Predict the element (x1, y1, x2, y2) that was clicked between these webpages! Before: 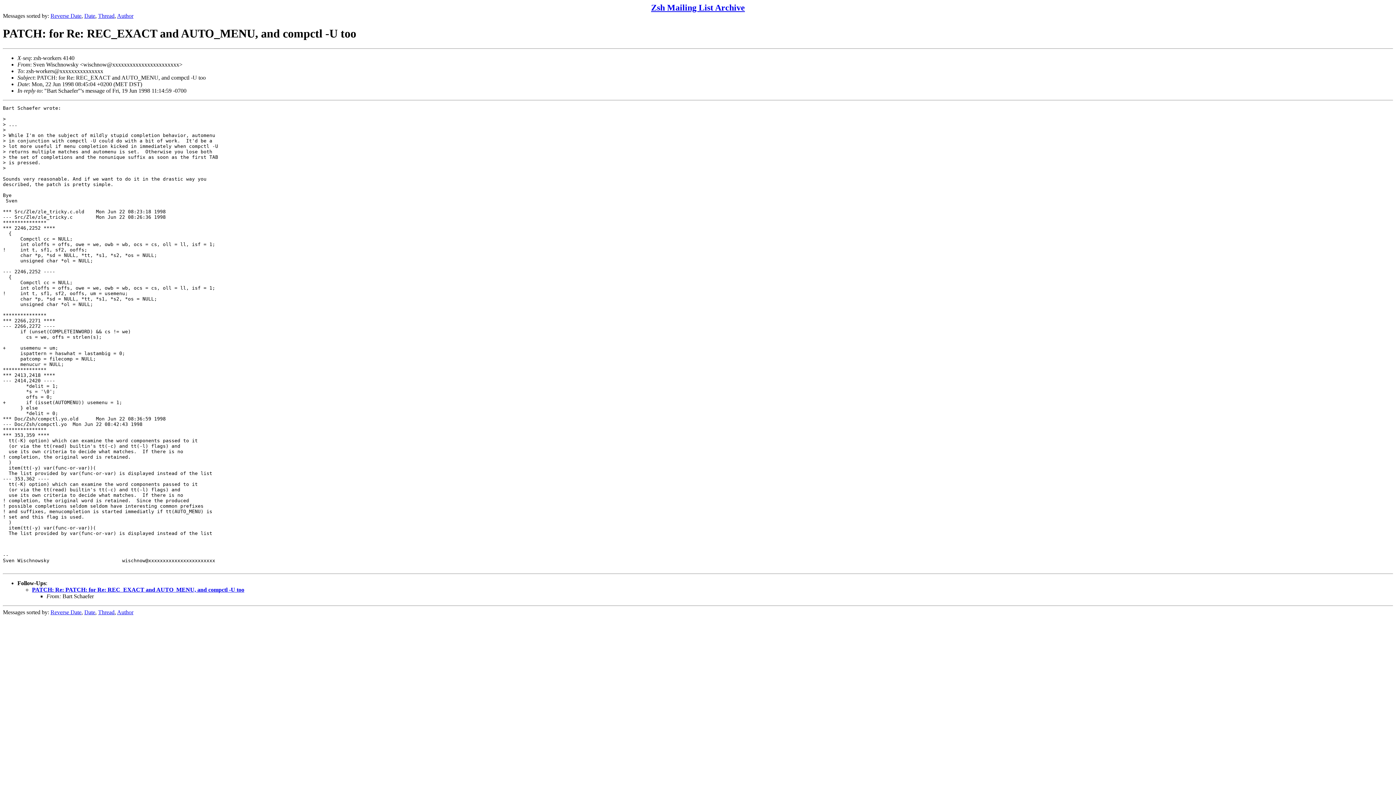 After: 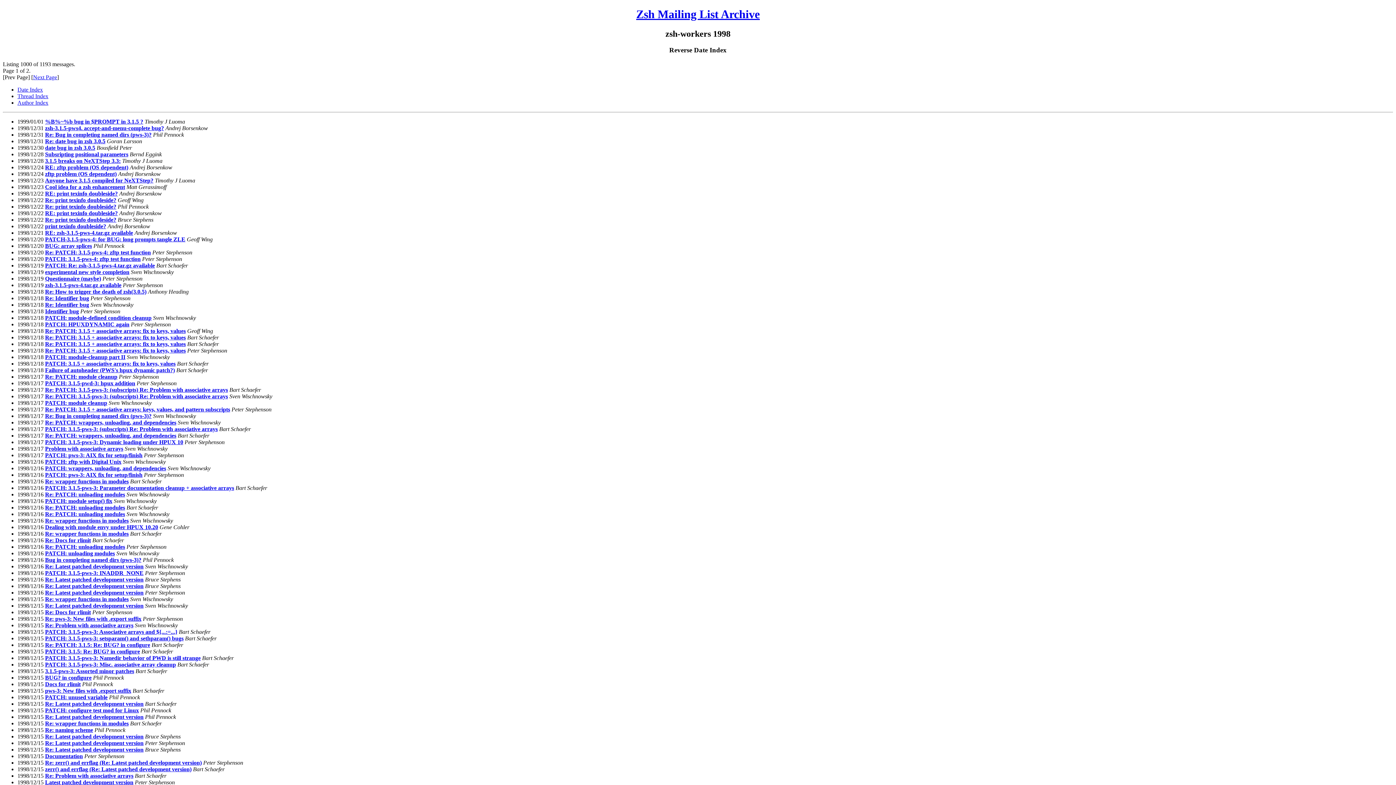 Action: label: Reverse Date bbox: (50, 609, 81, 615)